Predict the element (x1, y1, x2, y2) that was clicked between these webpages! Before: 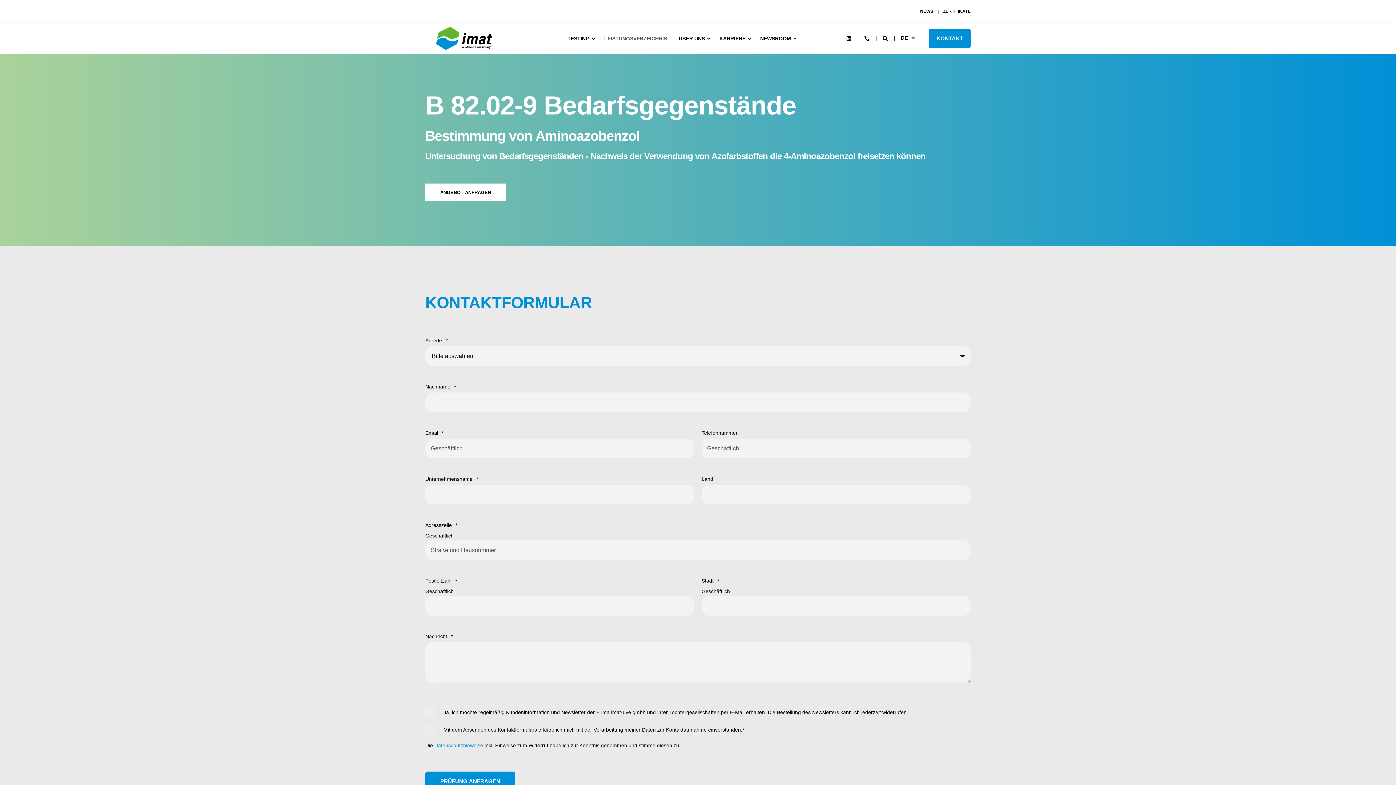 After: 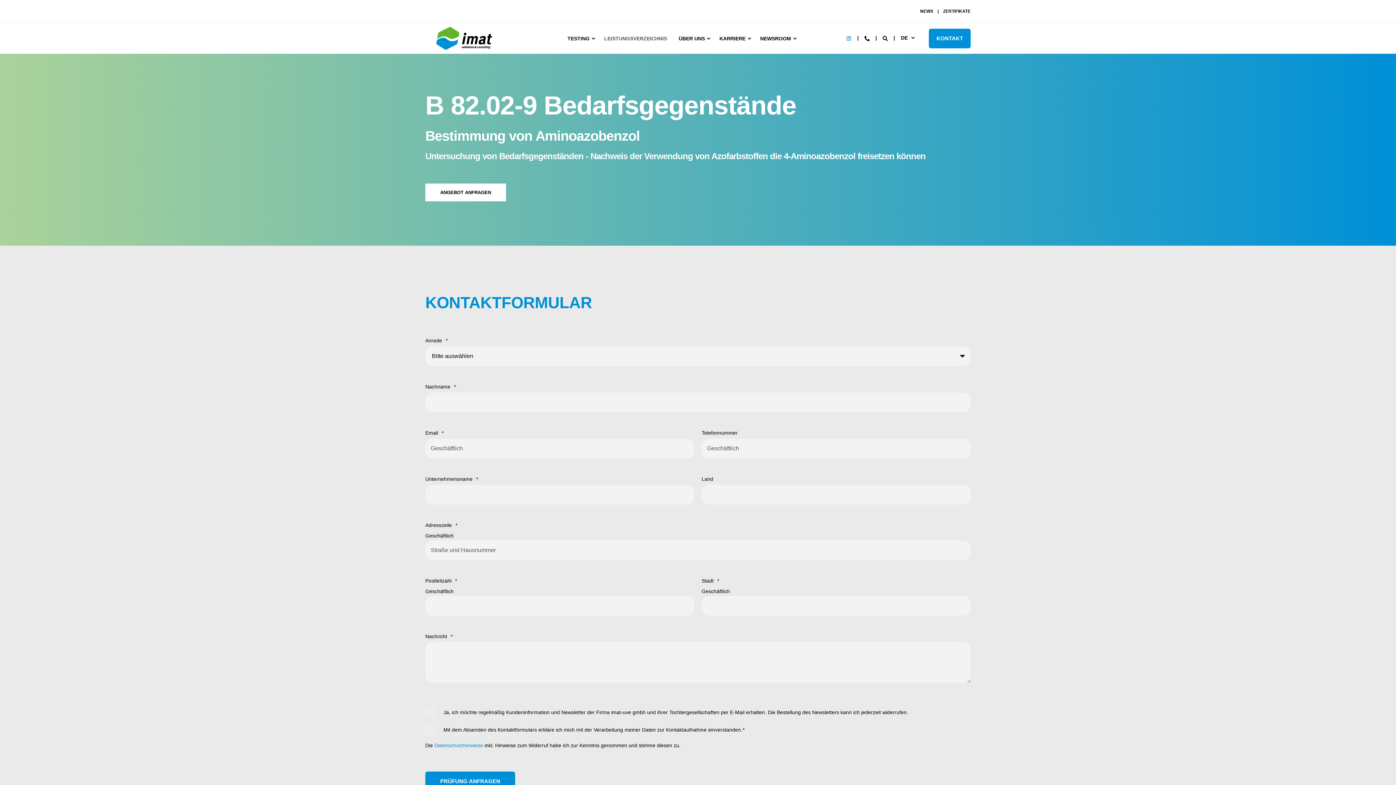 Action: label: Social Icon linkedin bbox: (846, 35, 851, 40)